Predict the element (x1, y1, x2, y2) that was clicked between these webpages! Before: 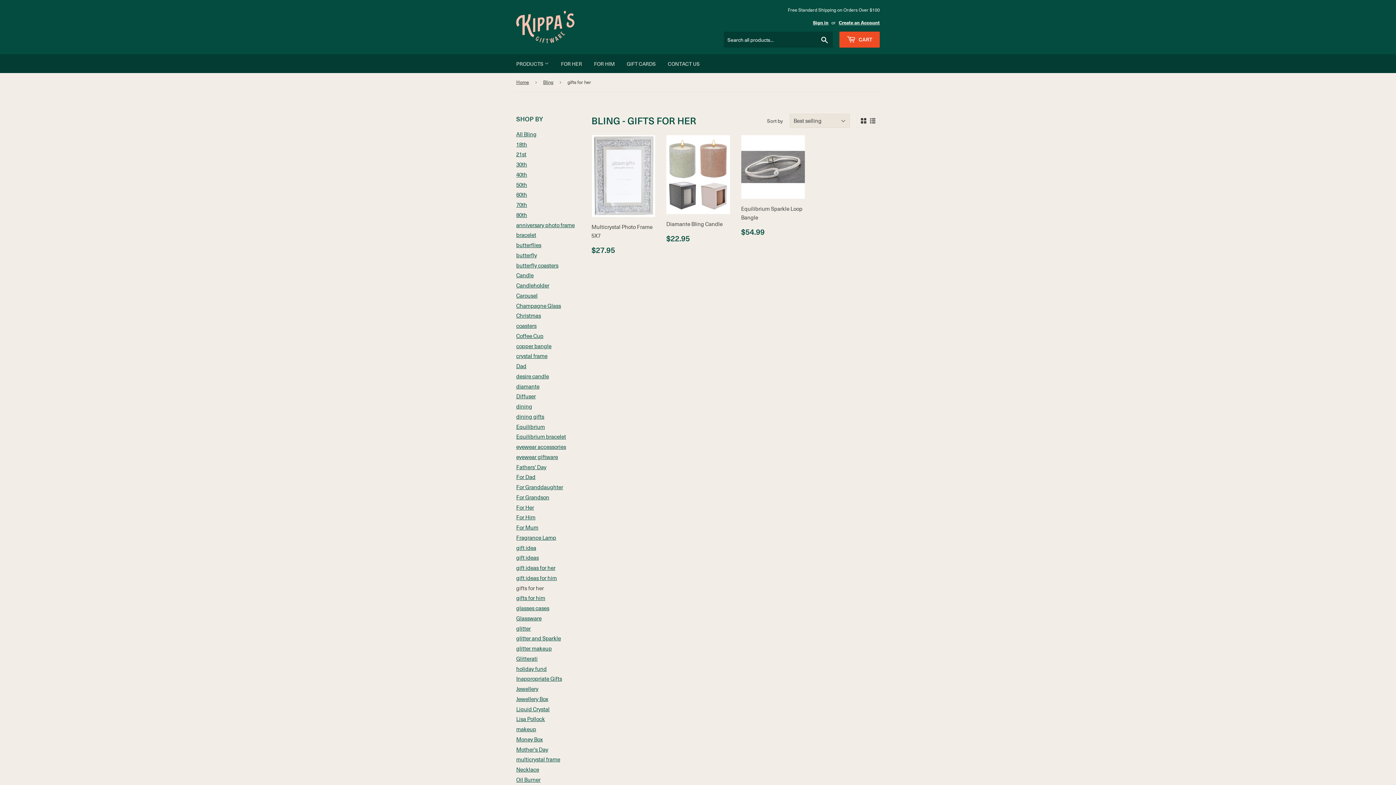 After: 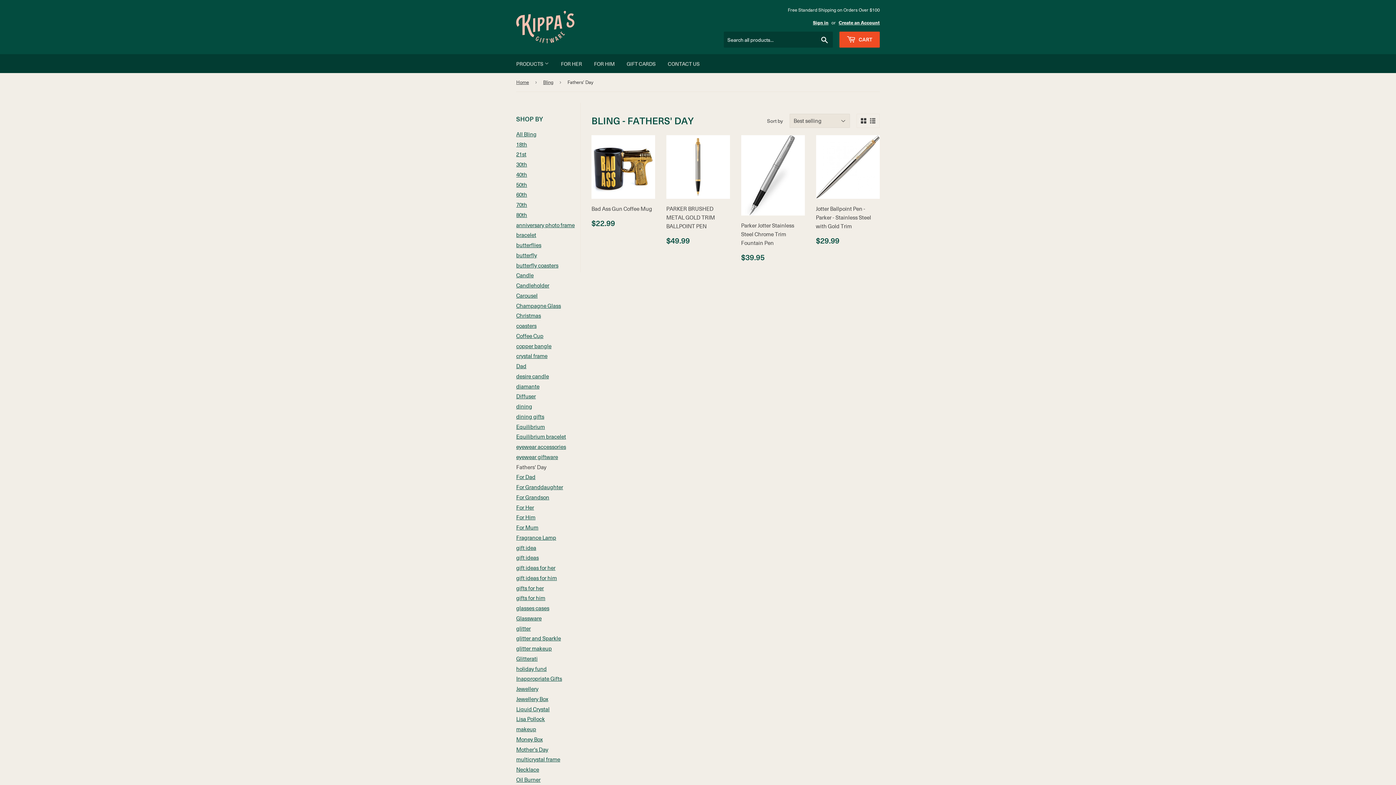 Action: label: Fathers' Day bbox: (516, 463, 546, 470)